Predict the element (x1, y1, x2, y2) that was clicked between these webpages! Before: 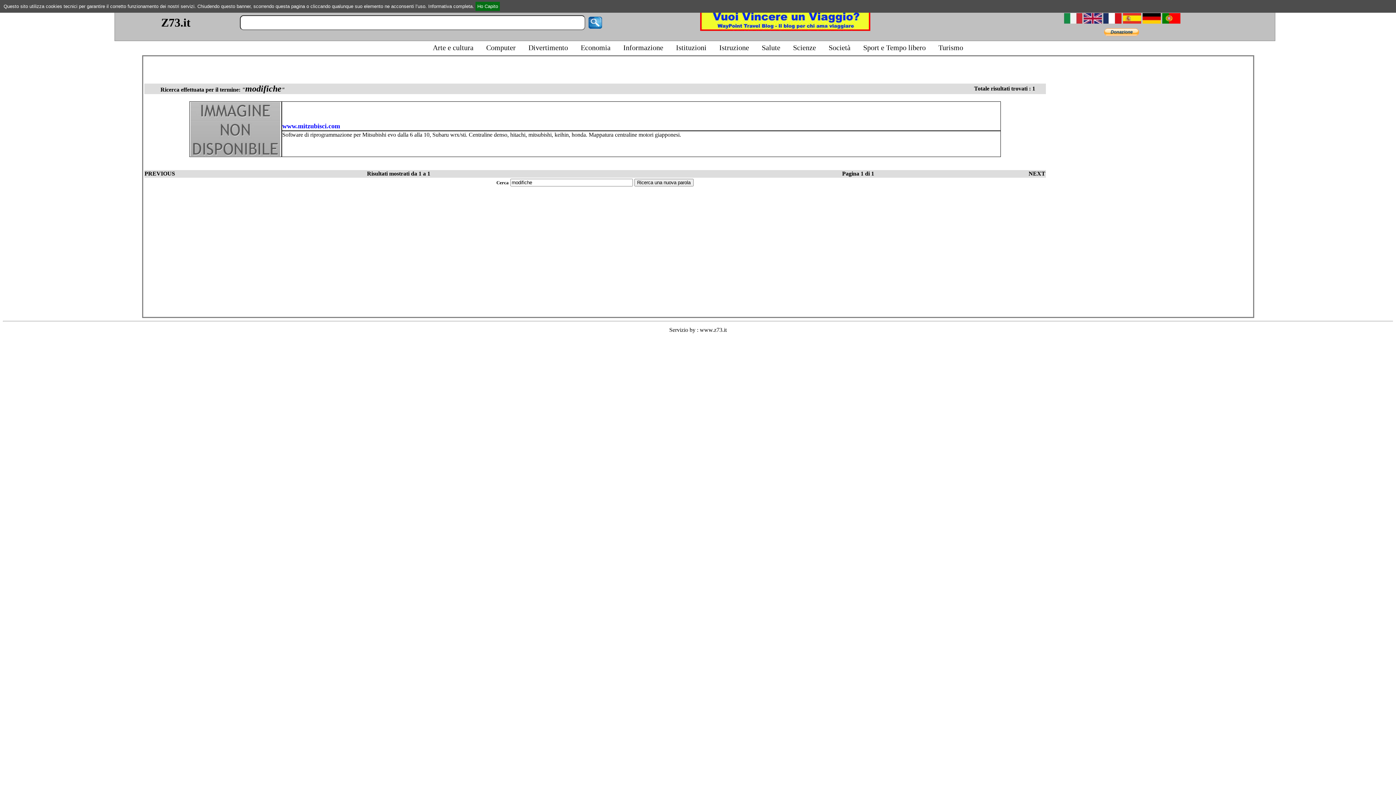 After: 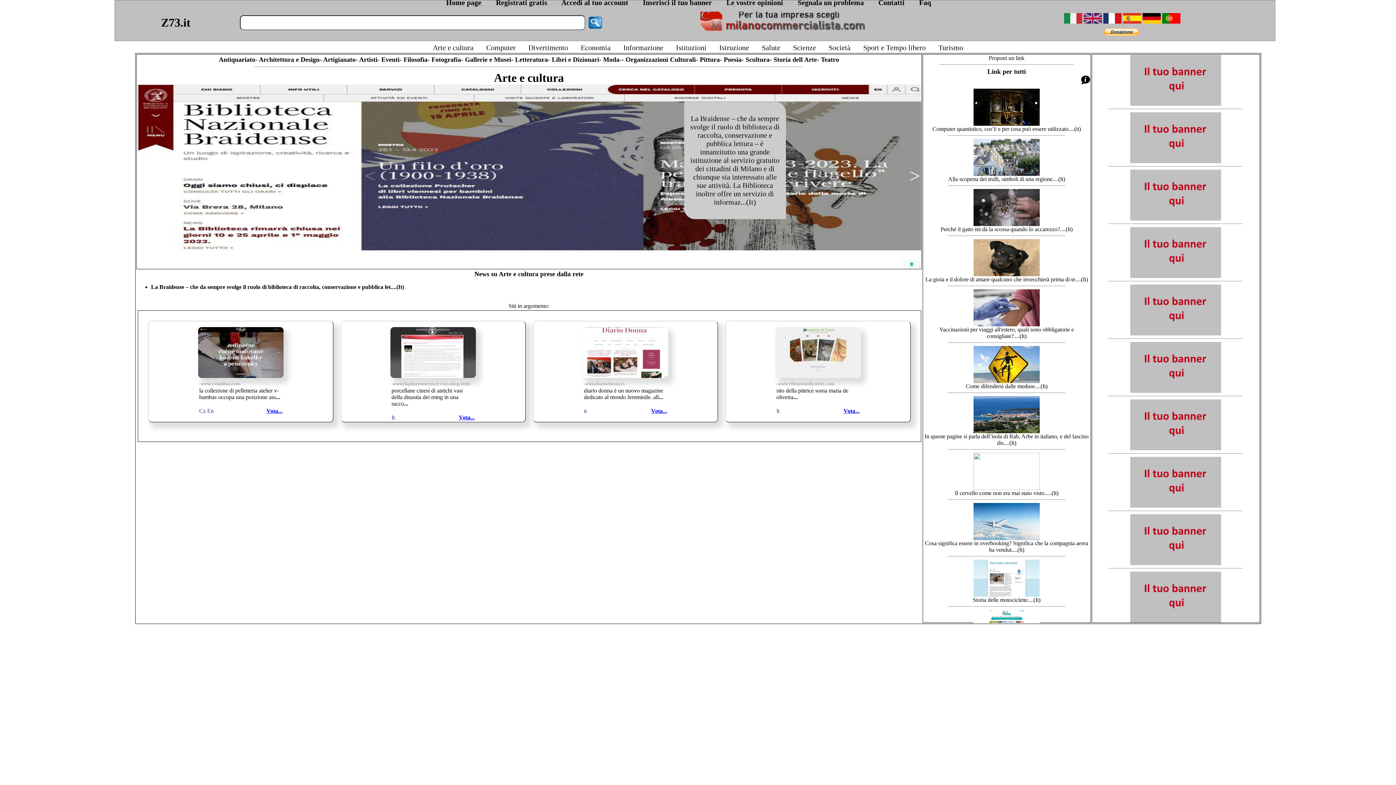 Action: bbox: (432, 43, 473, 51) label: Arte e cultura